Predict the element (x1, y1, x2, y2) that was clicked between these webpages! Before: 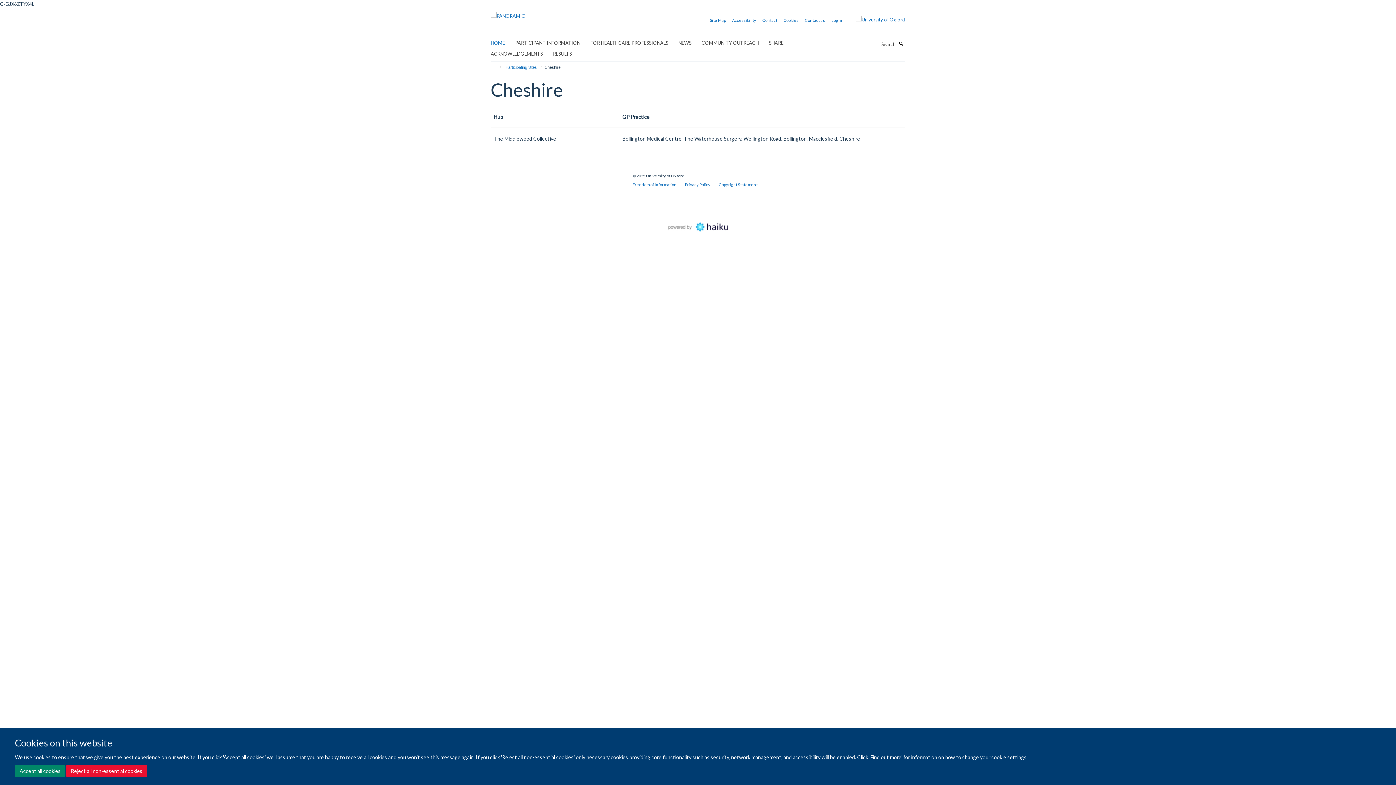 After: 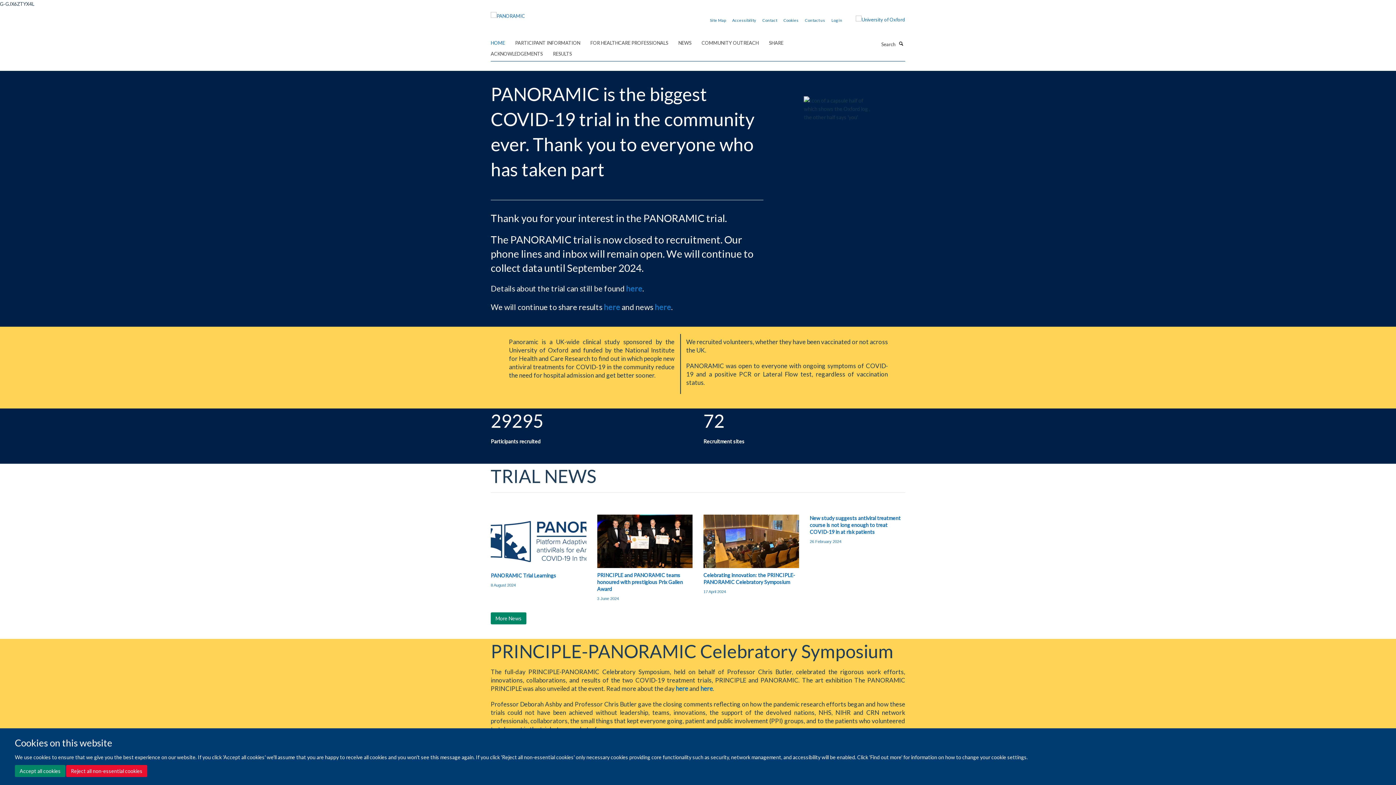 Action: bbox: (490, 10, 525, 16)